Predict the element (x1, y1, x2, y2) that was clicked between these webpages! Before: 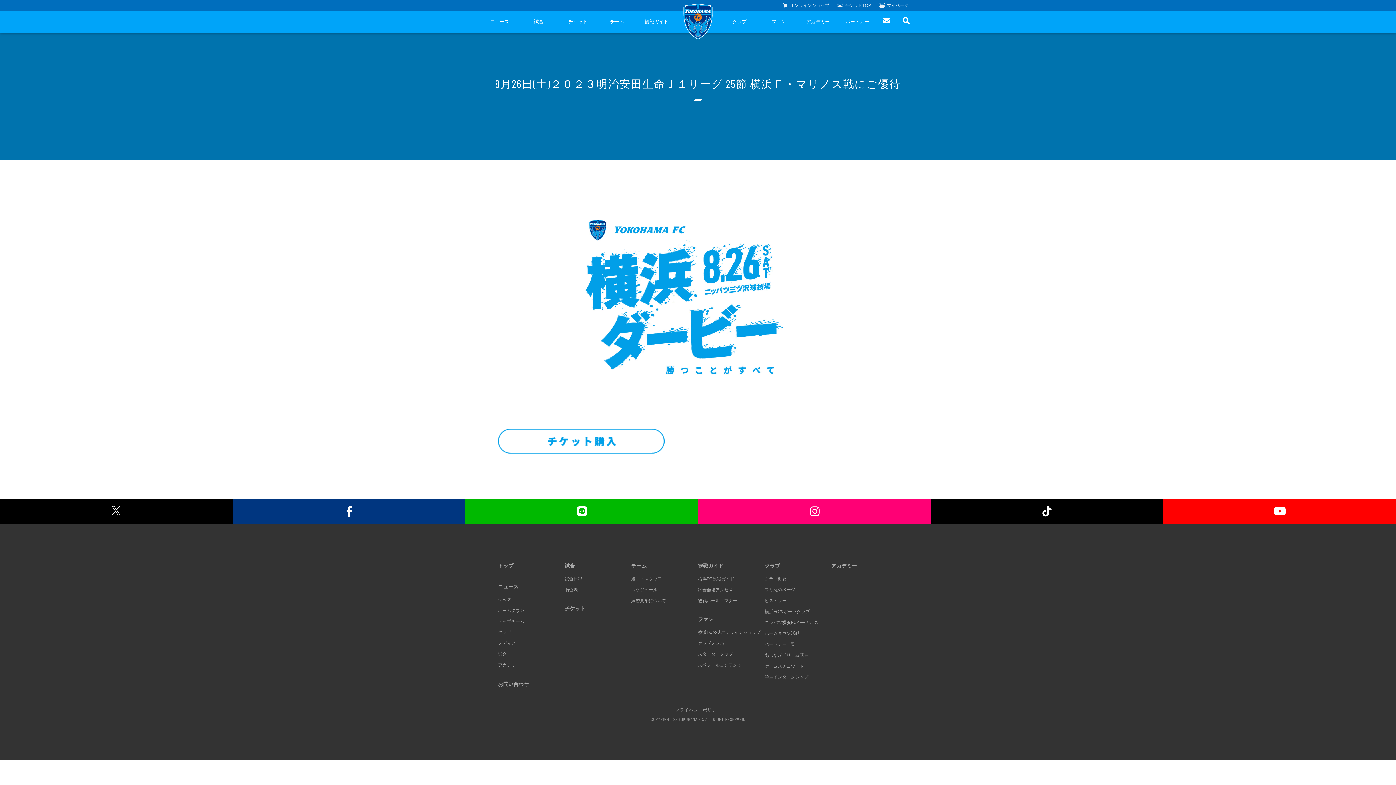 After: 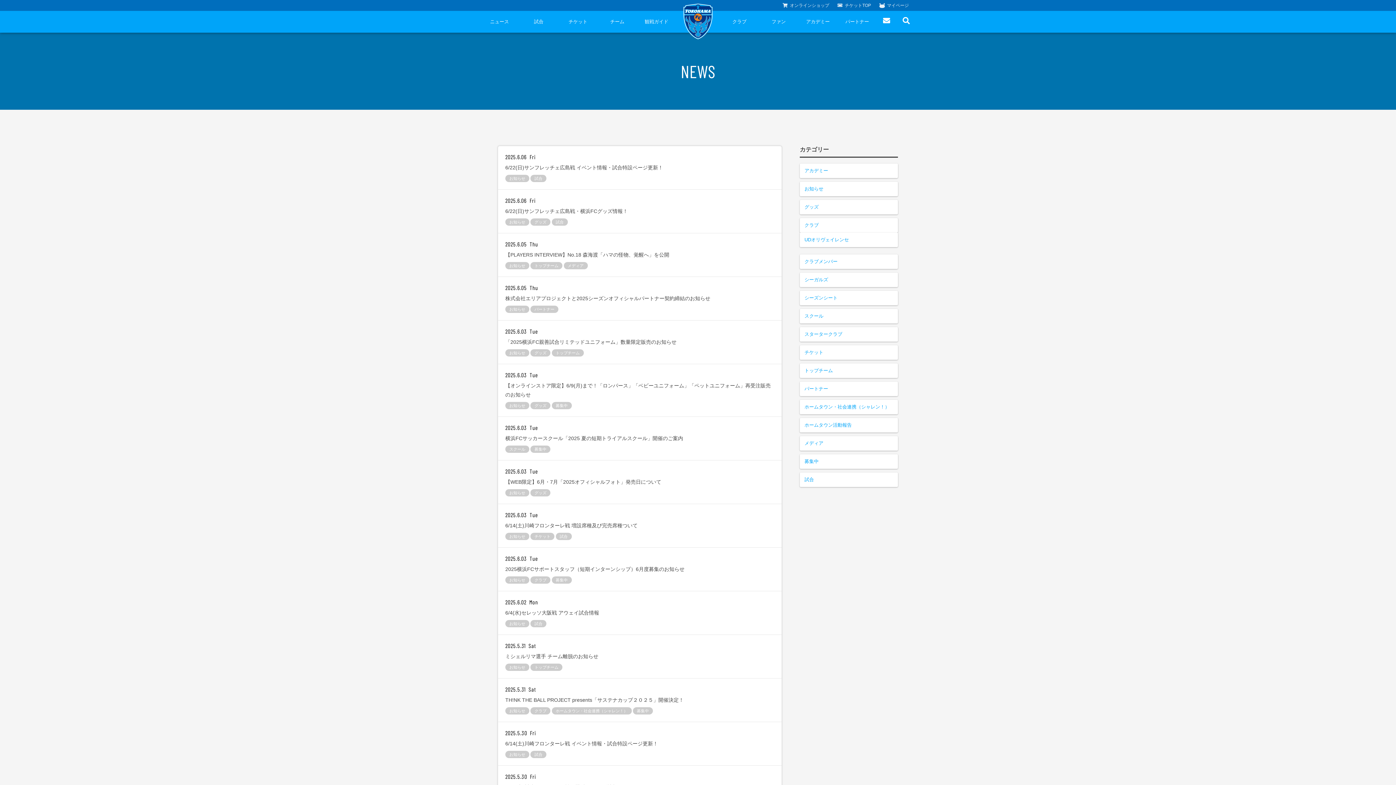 Action: bbox: (480, 10, 519, 32) label: ニュース